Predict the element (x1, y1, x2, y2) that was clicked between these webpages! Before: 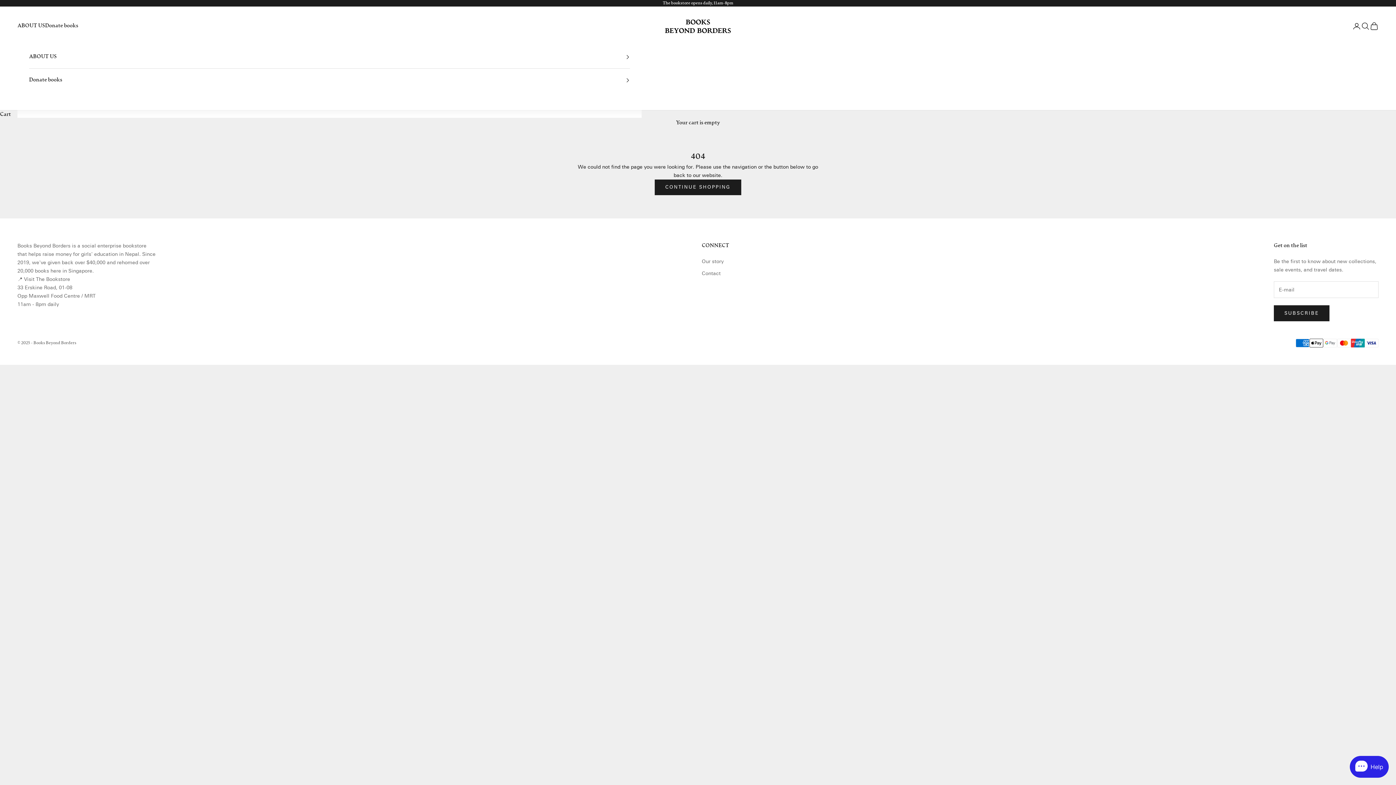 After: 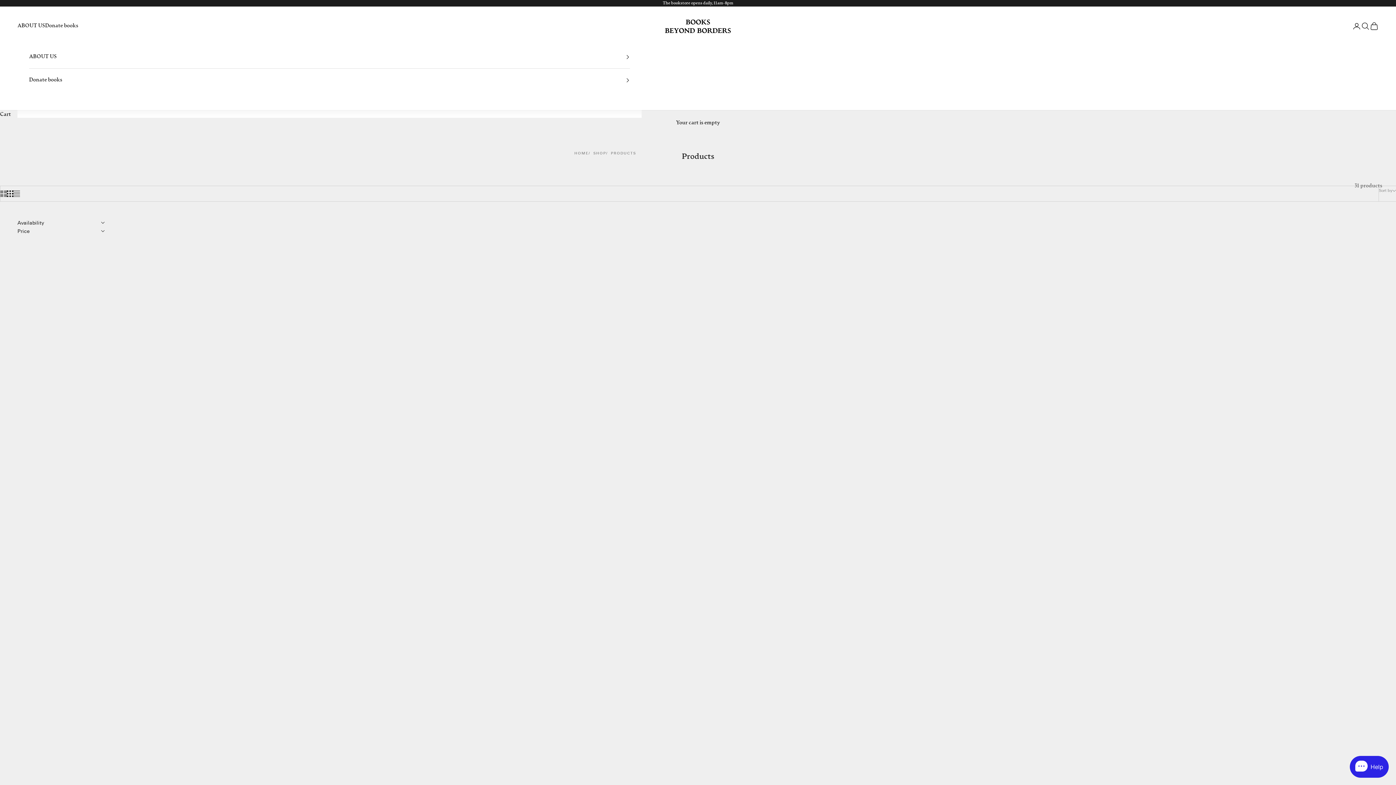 Action: bbox: (654, 179, 741, 195) label: CONTINUE SHOPPING